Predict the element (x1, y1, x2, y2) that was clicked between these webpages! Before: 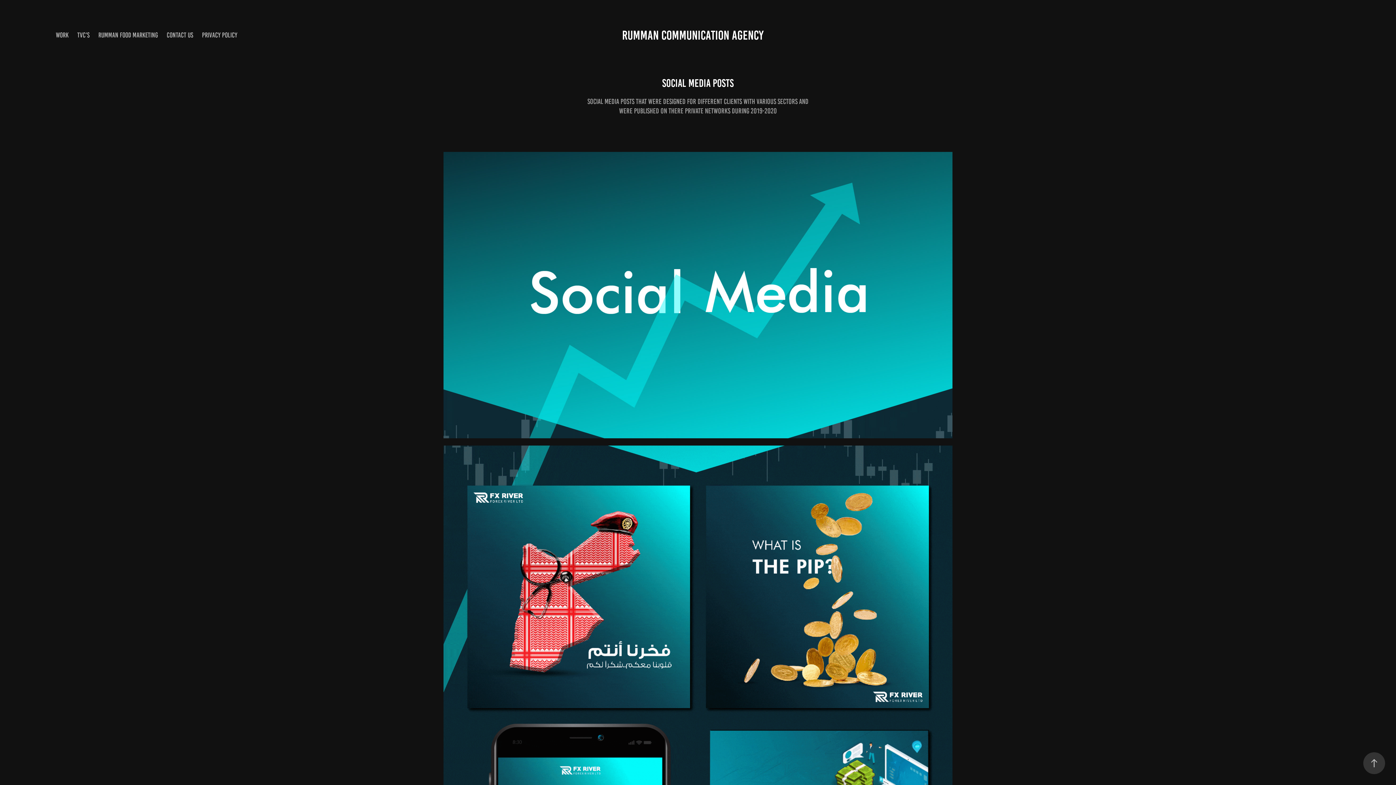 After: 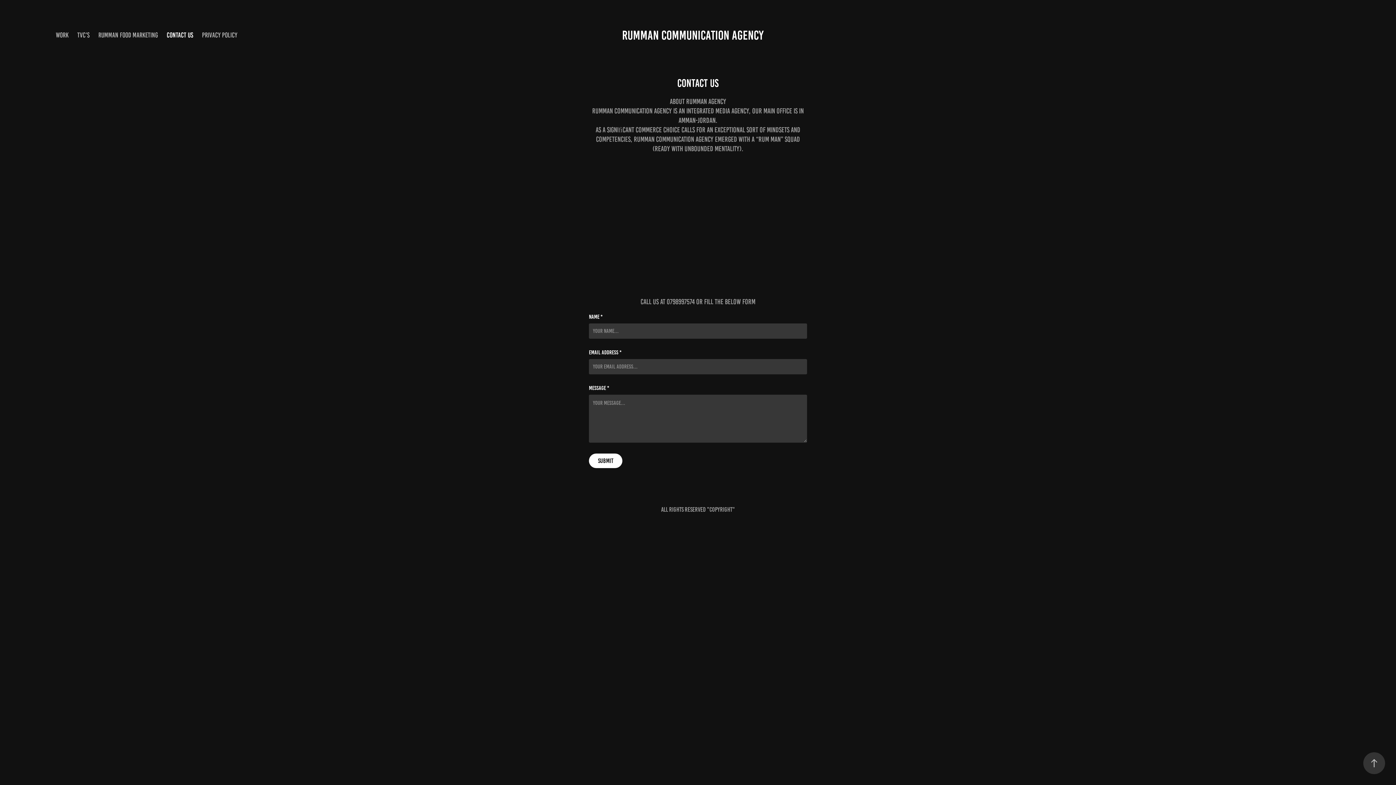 Action: label: CONTACT US bbox: (166, 31, 193, 38)